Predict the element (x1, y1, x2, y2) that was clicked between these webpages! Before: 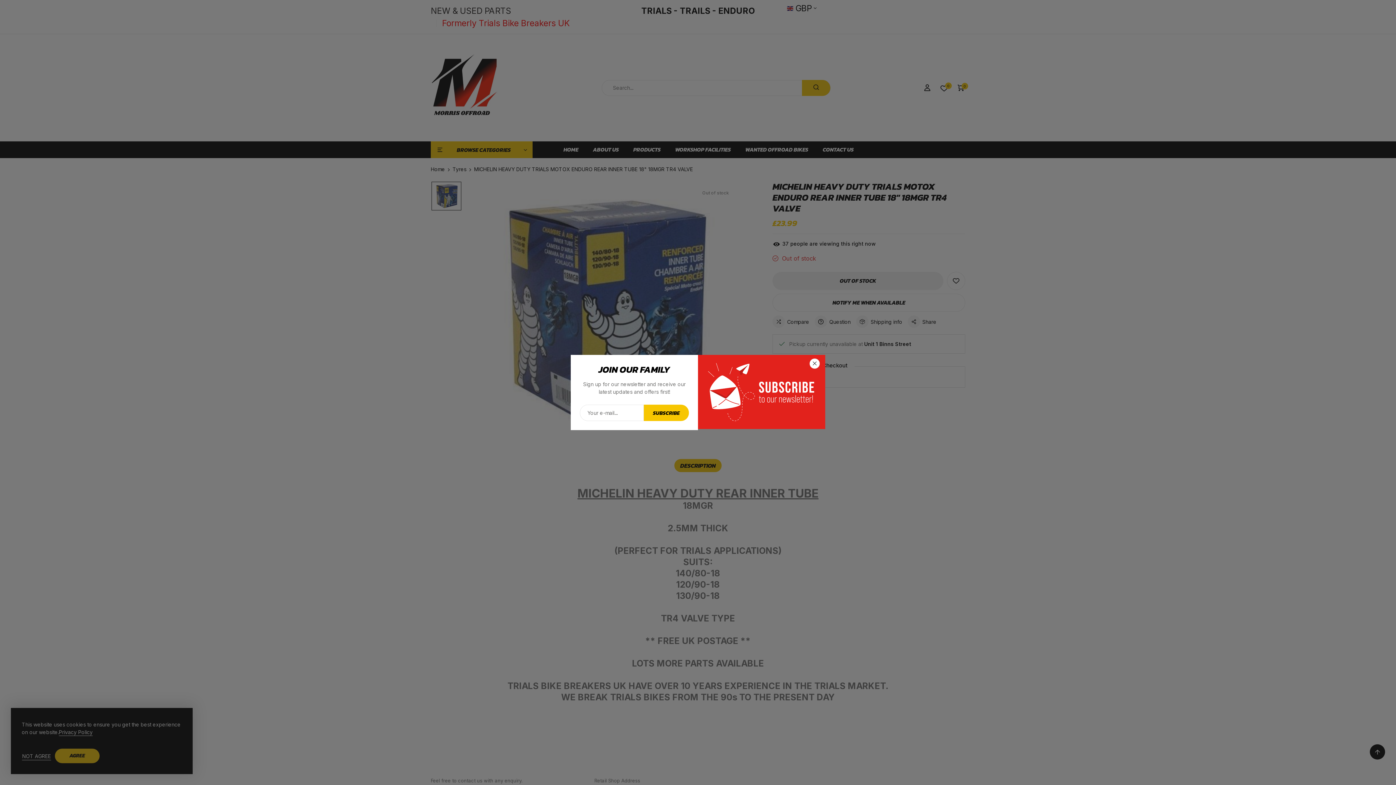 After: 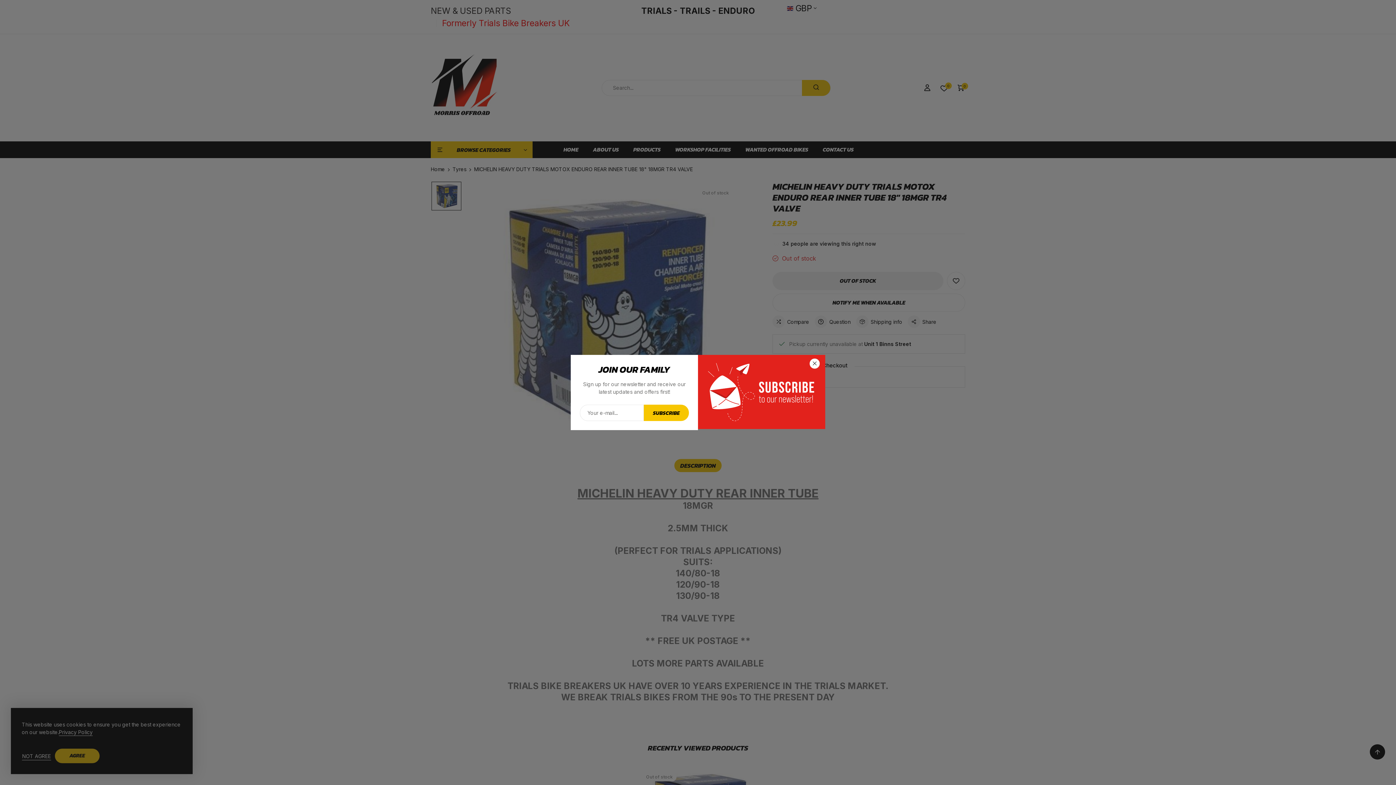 Action: label: 0 bbox: (940, 83, 948, 94)